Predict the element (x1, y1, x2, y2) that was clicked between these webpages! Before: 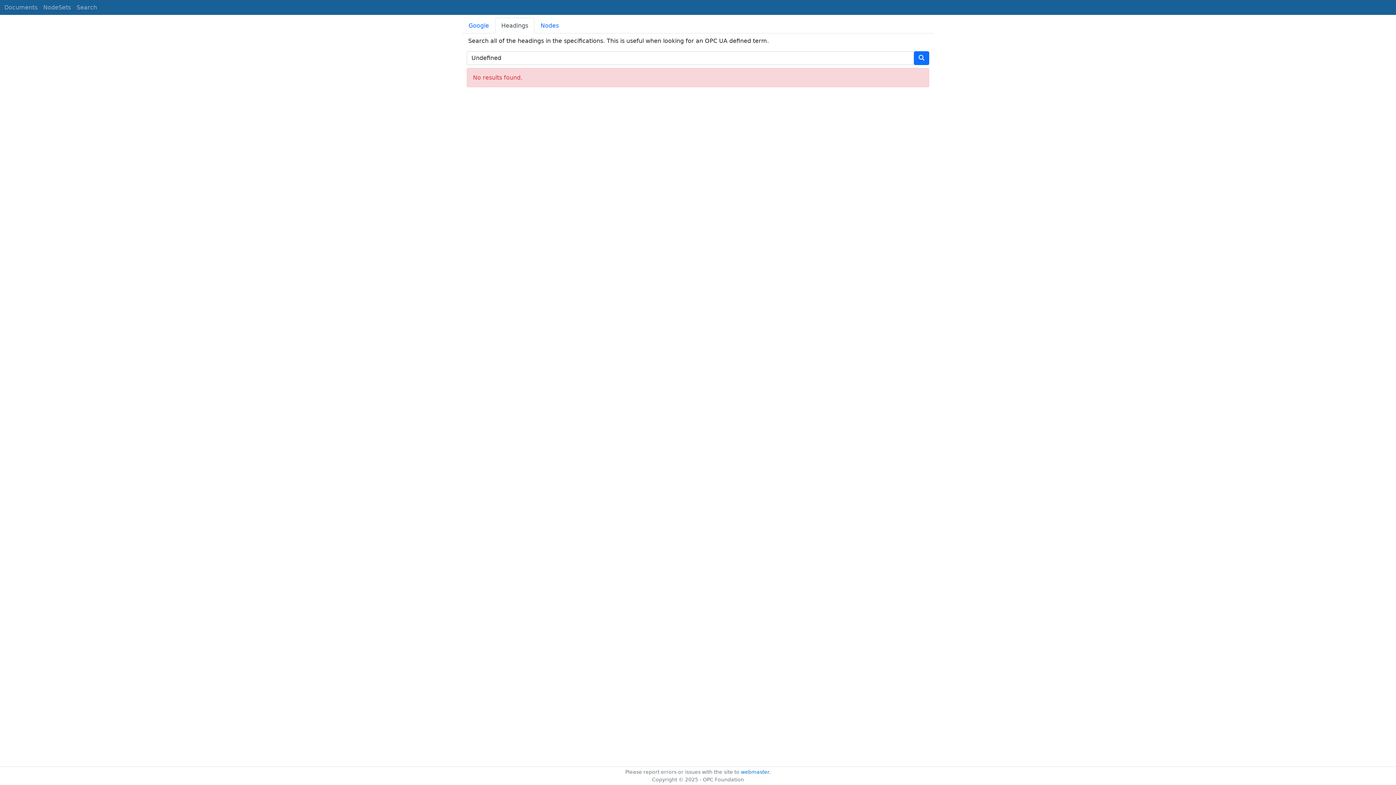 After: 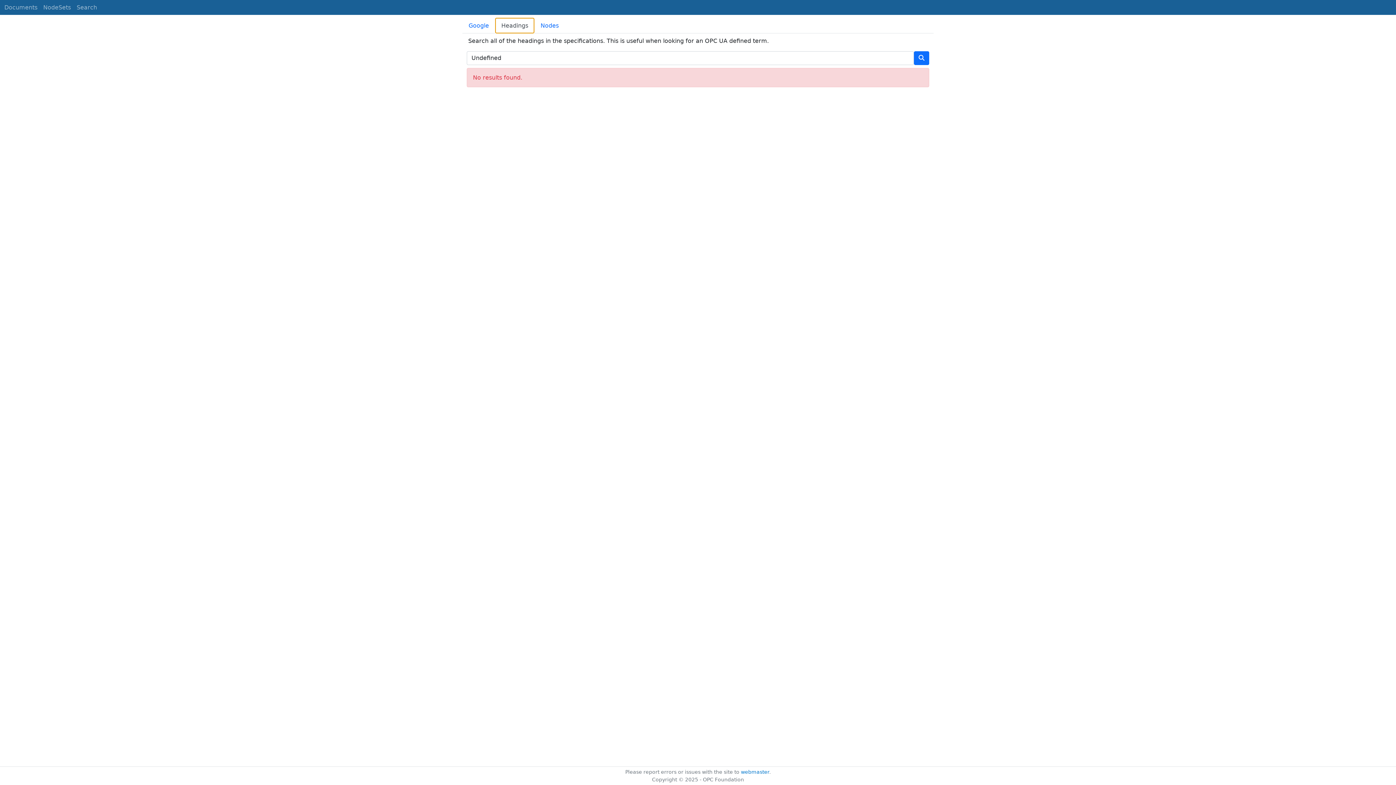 Action: label: Headings bbox: (495, 17, 534, 33)